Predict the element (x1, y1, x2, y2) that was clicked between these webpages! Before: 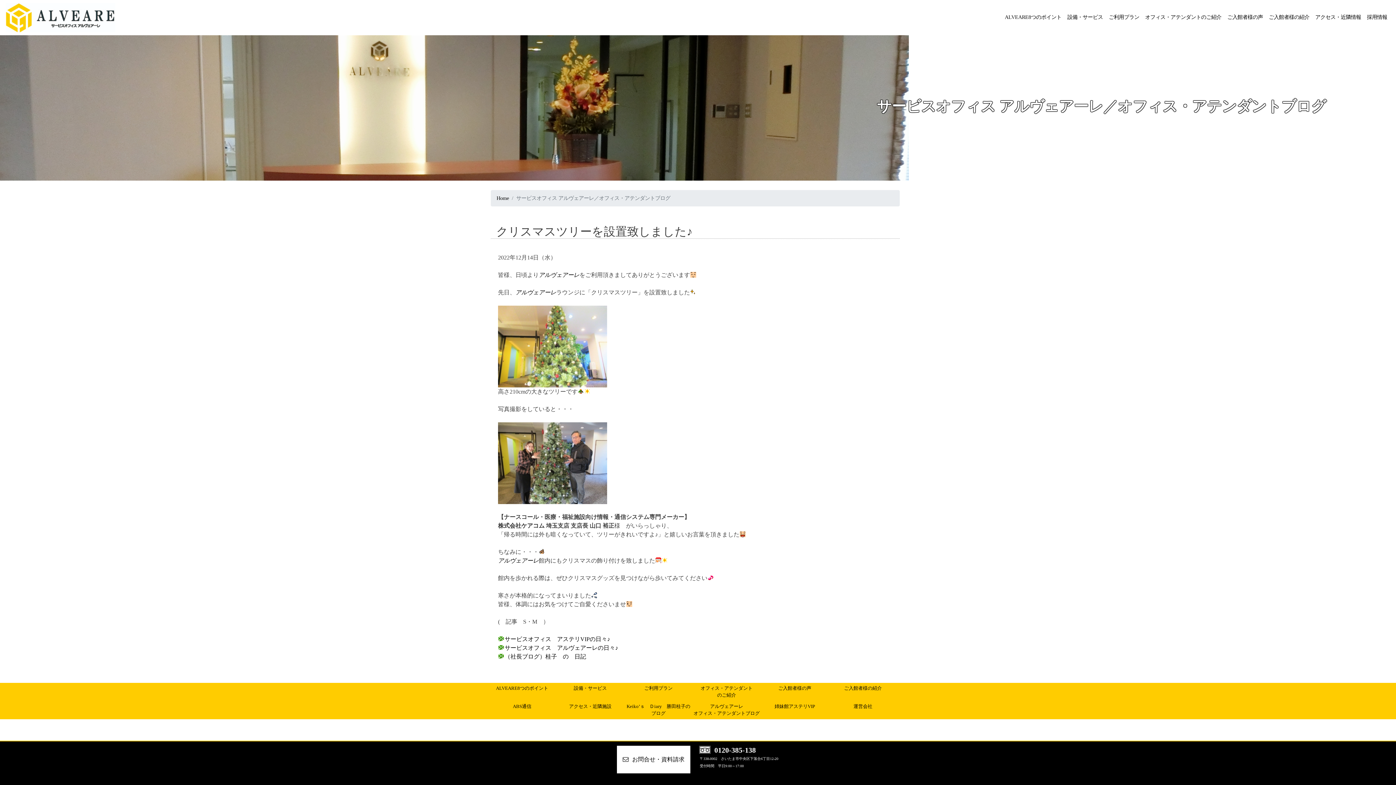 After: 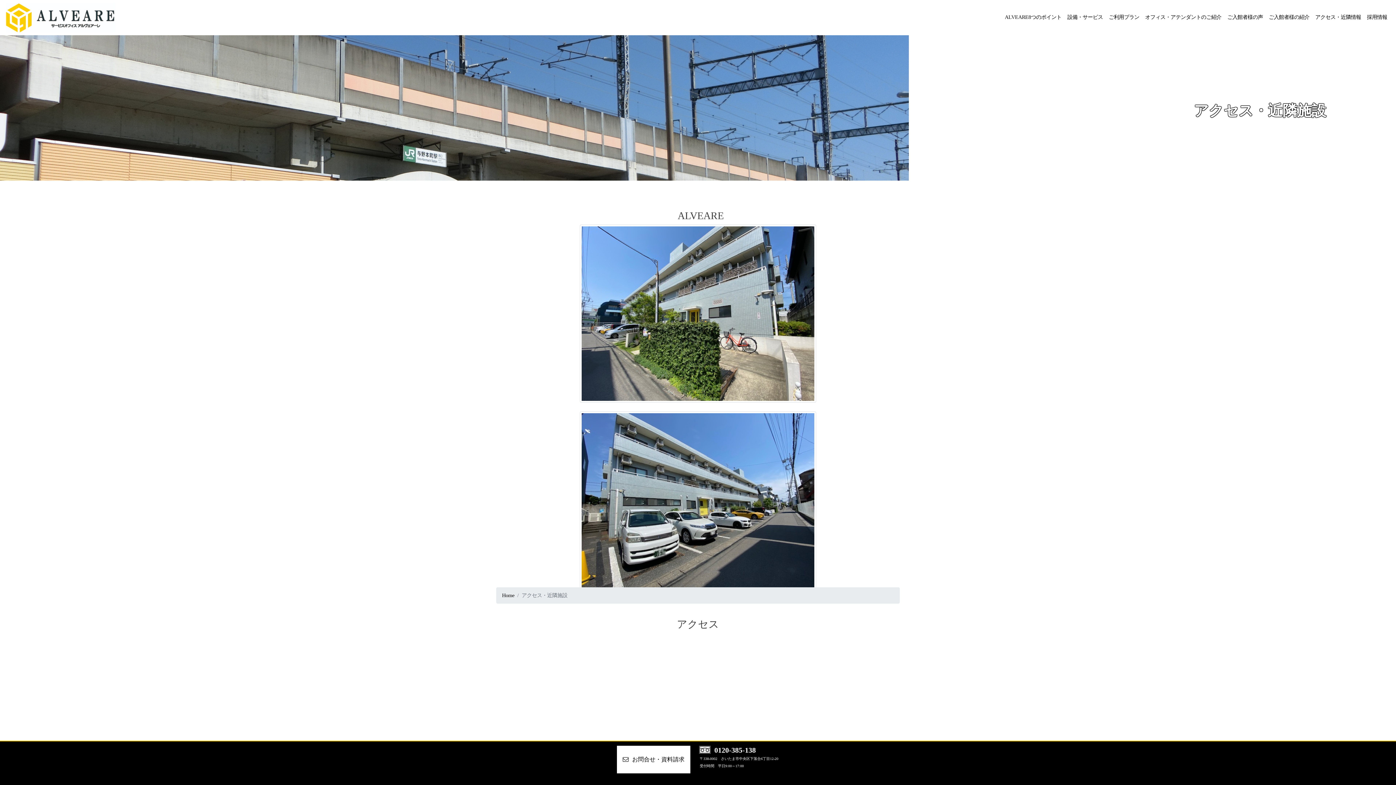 Action: bbox: (569, 704, 611, 709) label: アクセス・近隣施設